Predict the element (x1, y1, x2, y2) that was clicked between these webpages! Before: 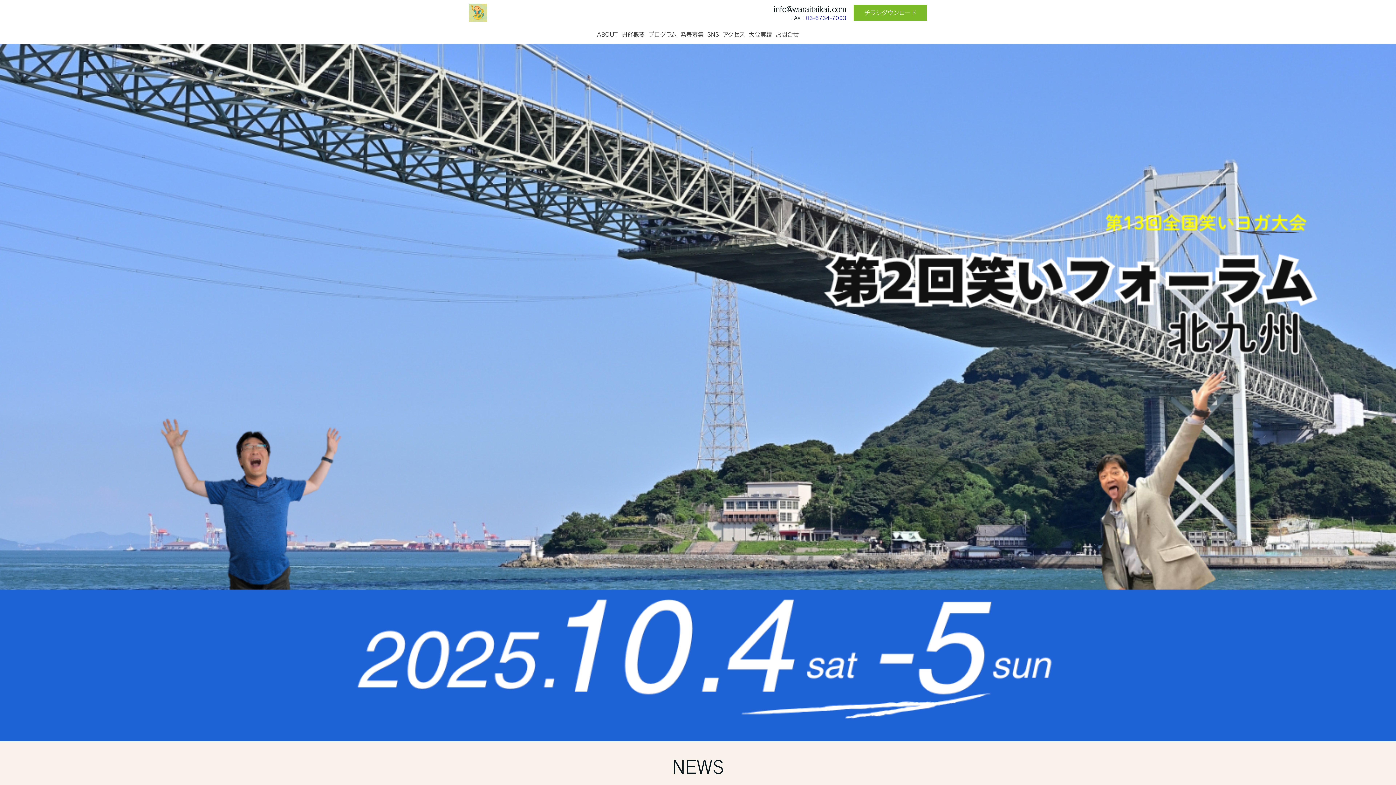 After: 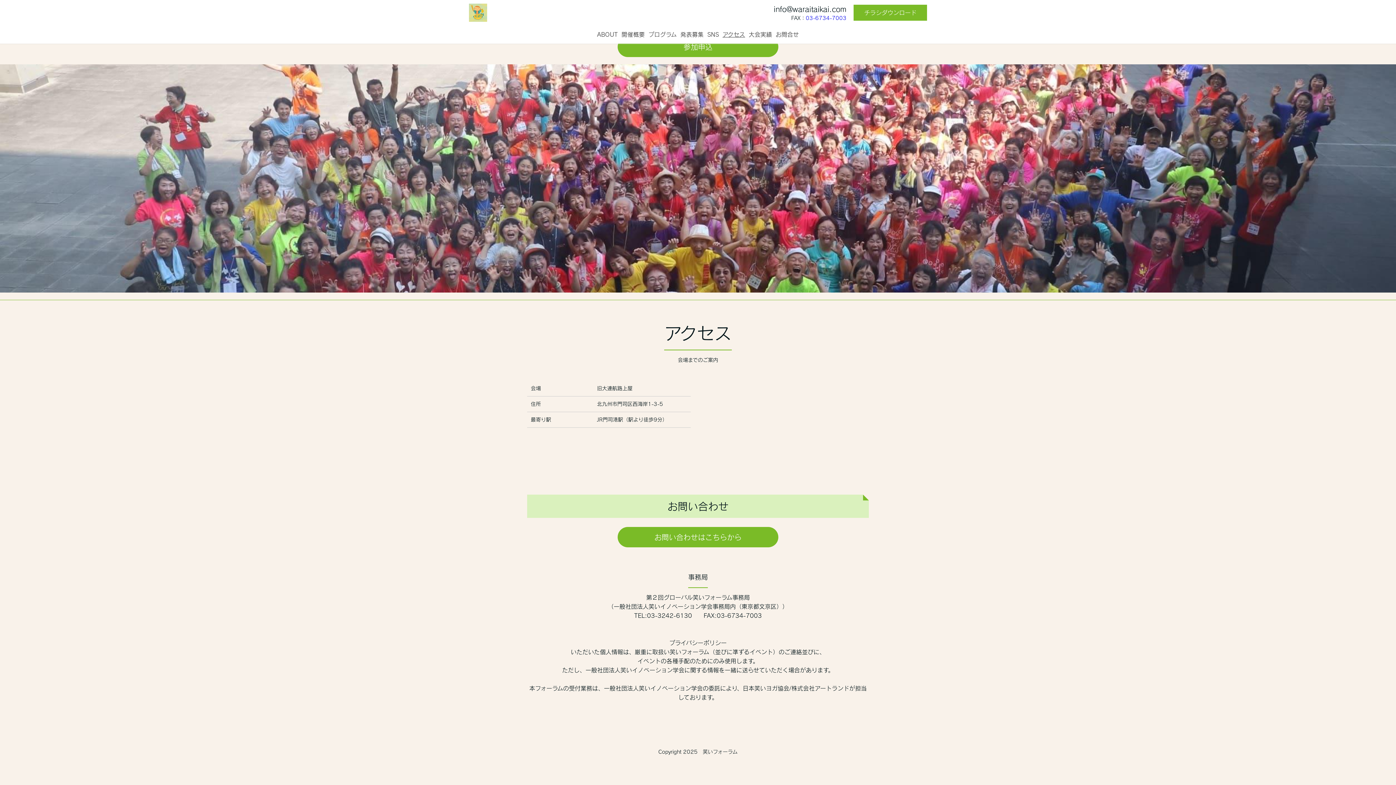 Action: bbox: (722, 30, 745, 39) label: アクセス